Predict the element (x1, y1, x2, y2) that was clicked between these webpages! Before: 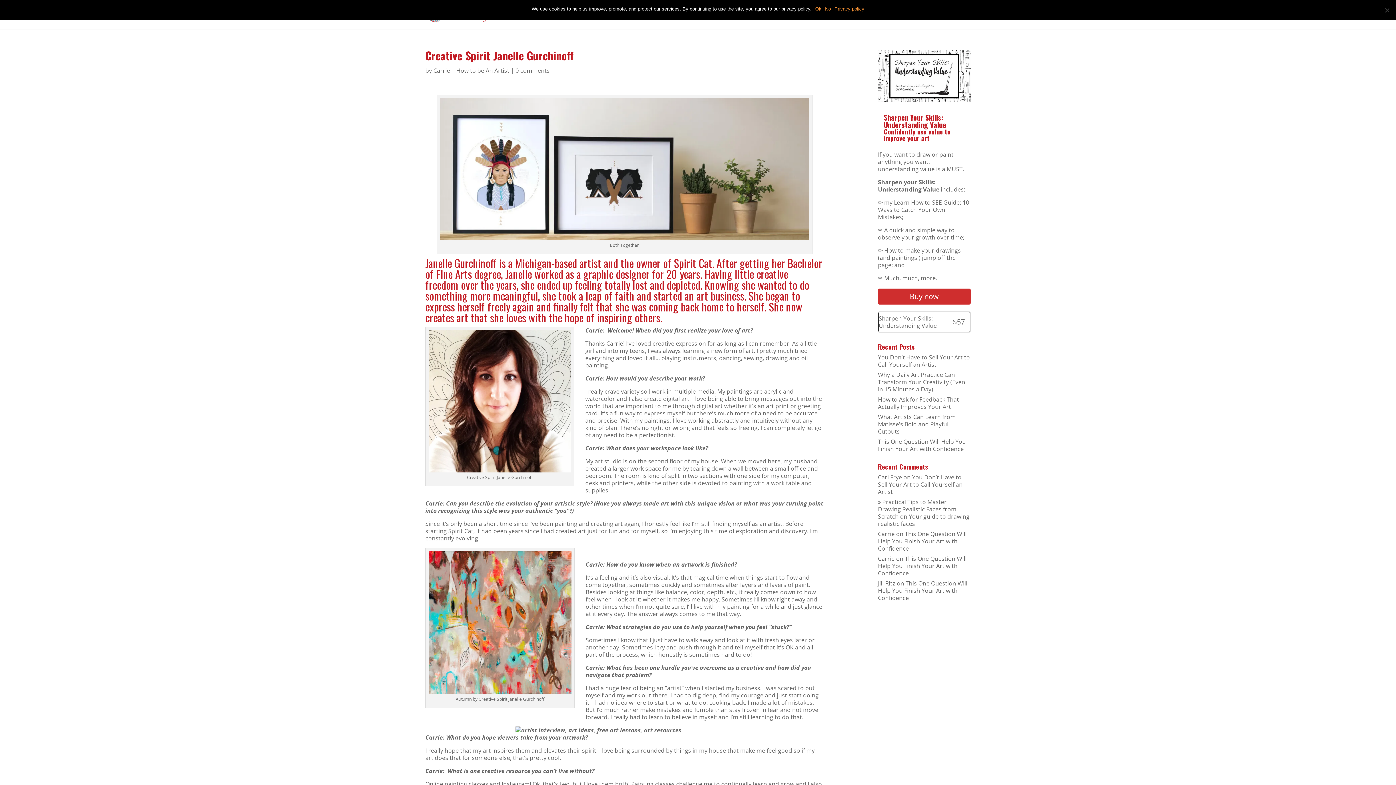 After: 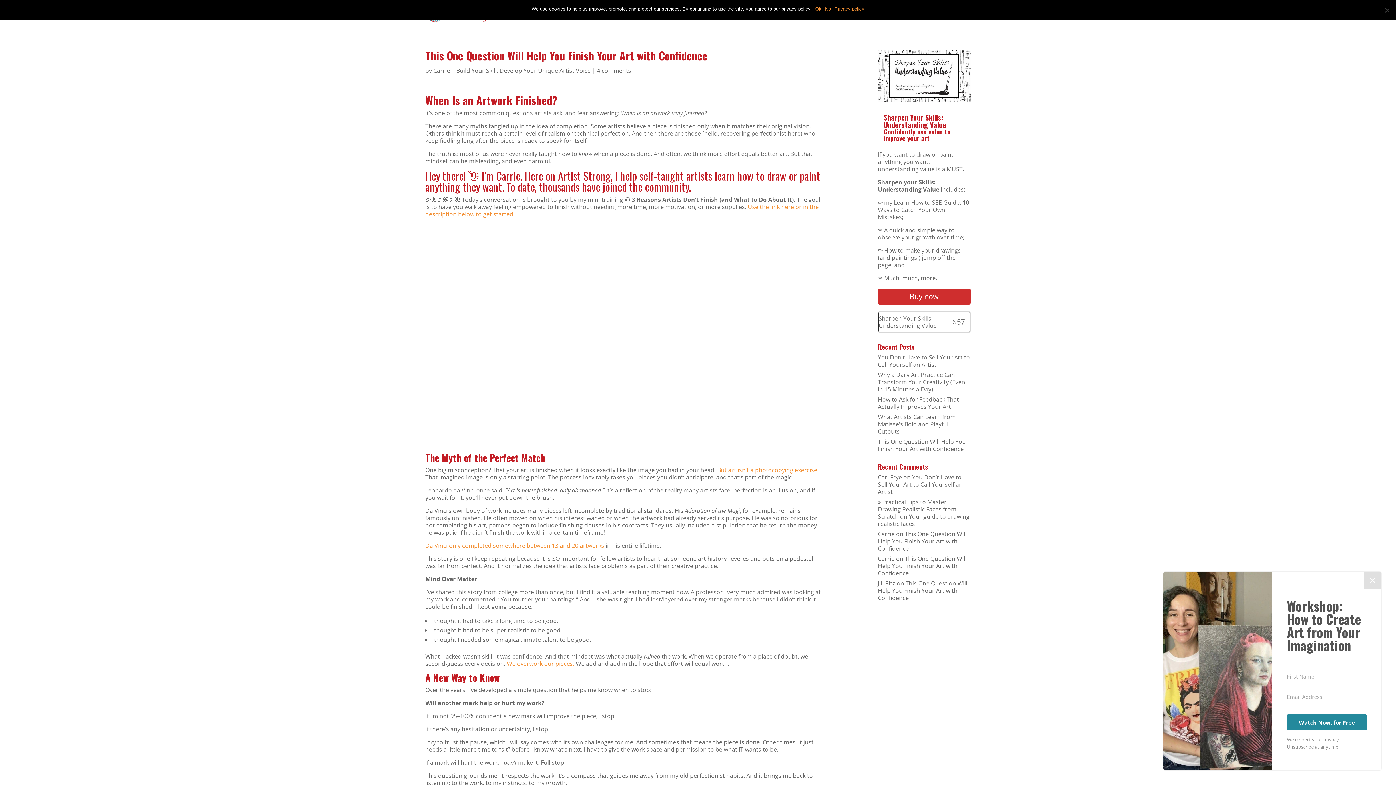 Action: label: This One Question Will Help You Finish Your Art with Confidence bbox: (878, 437, 966, 453)